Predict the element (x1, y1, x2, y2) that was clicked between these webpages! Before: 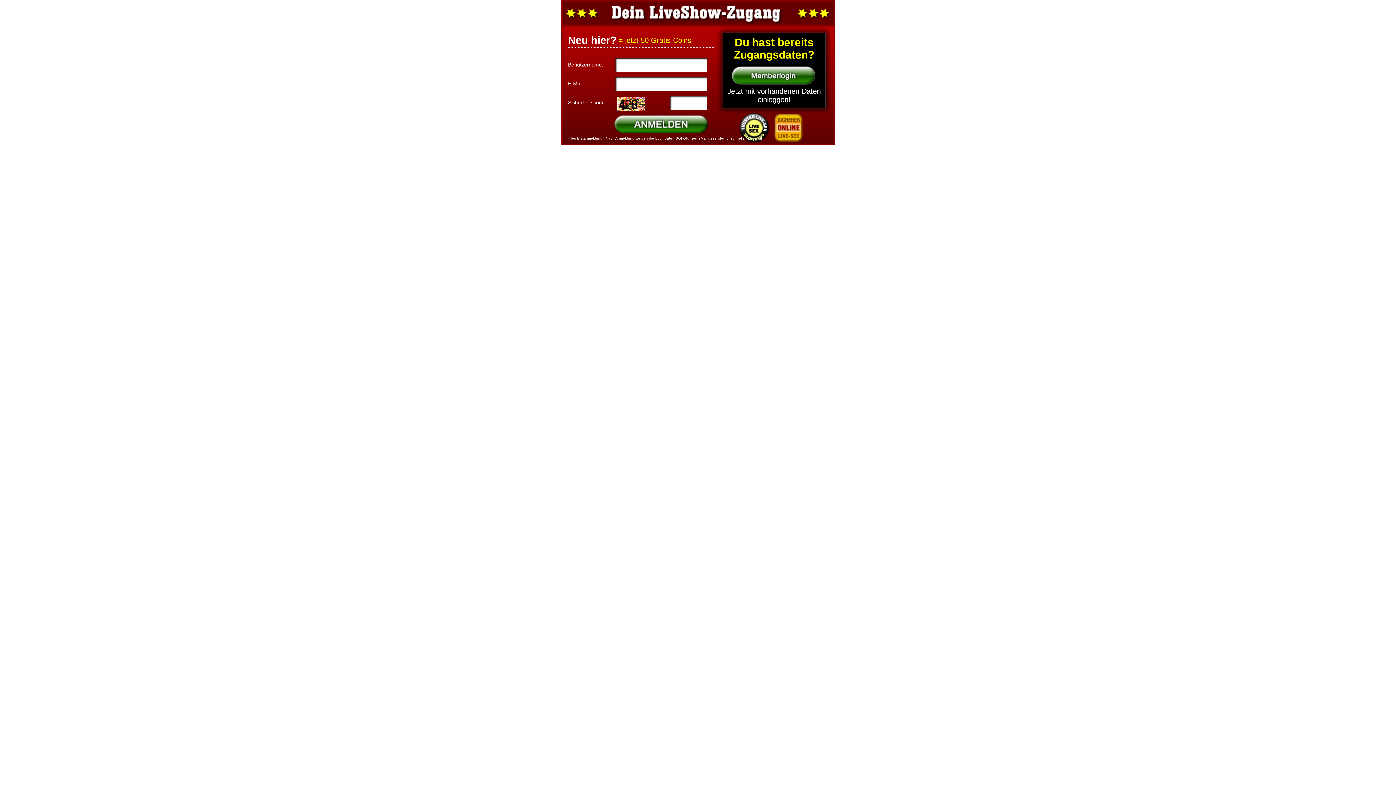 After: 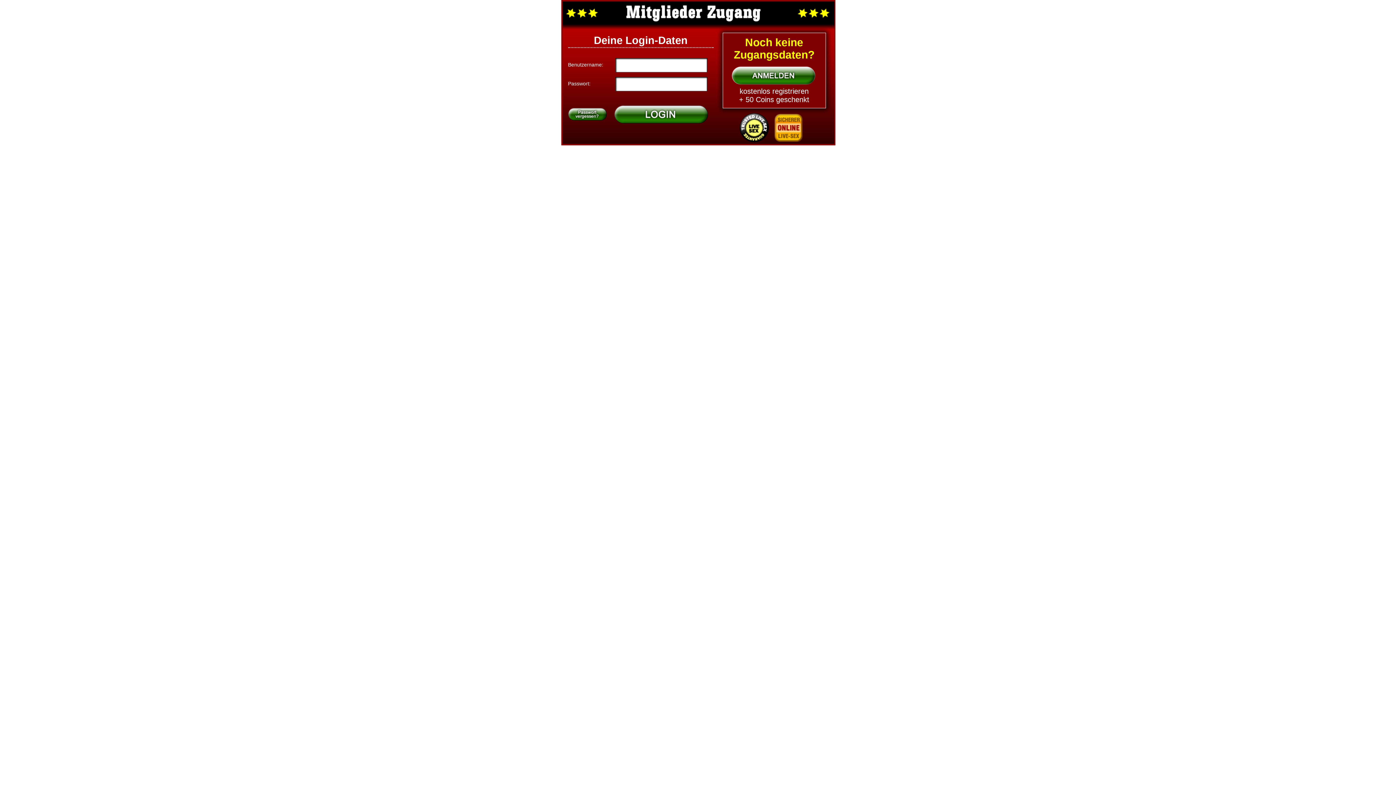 Action: bbox: (731, 66, 815, 84)